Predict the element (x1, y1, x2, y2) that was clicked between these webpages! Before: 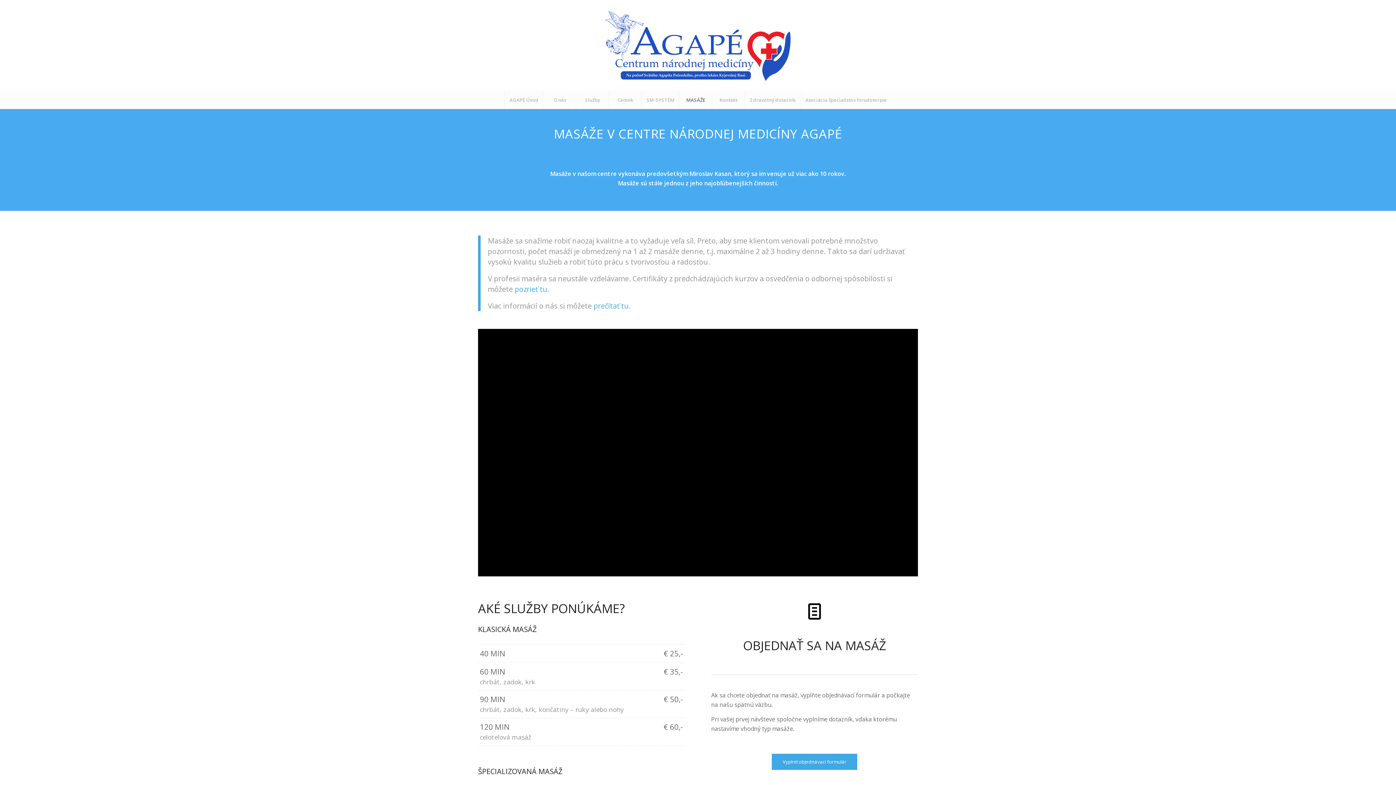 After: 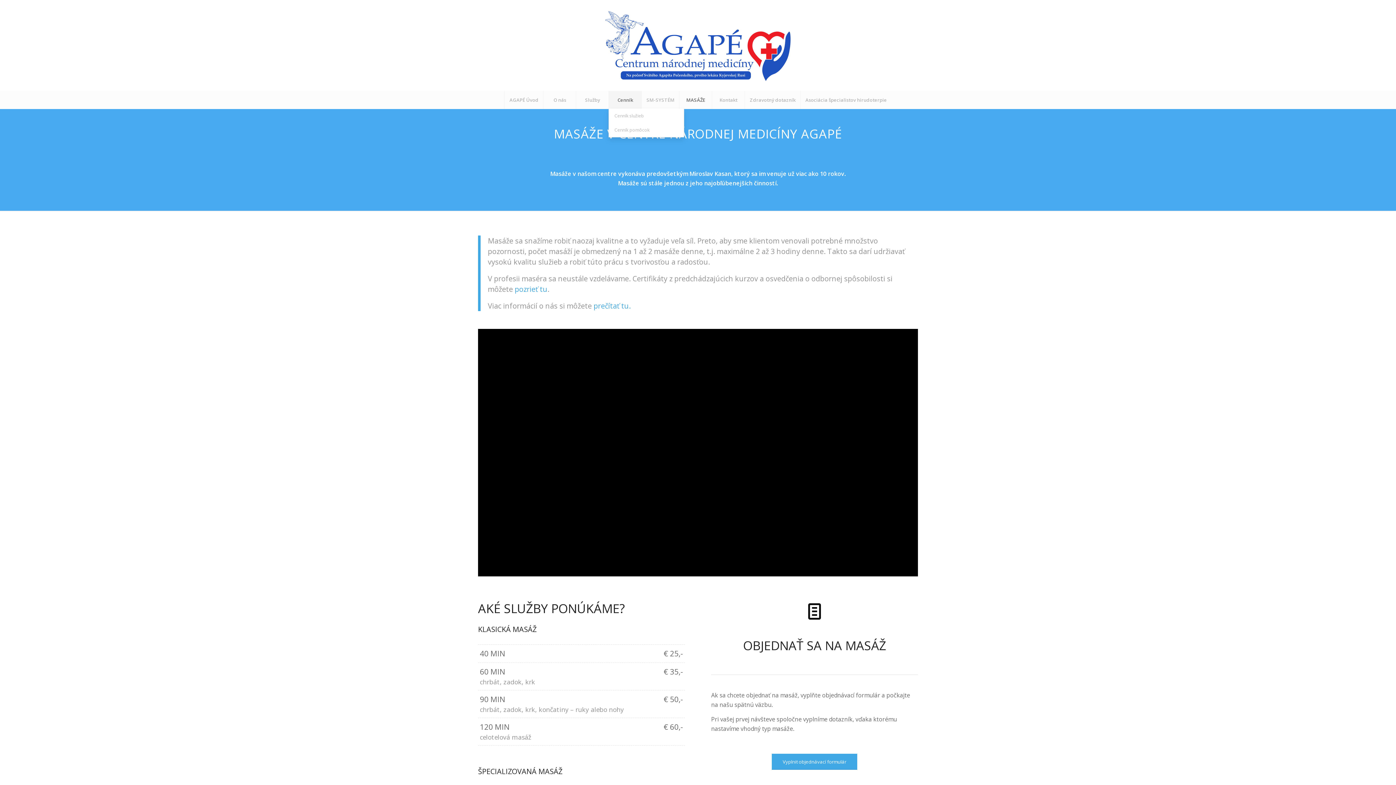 Action: bbox: (608, 90, 641, 109) label: Cenník